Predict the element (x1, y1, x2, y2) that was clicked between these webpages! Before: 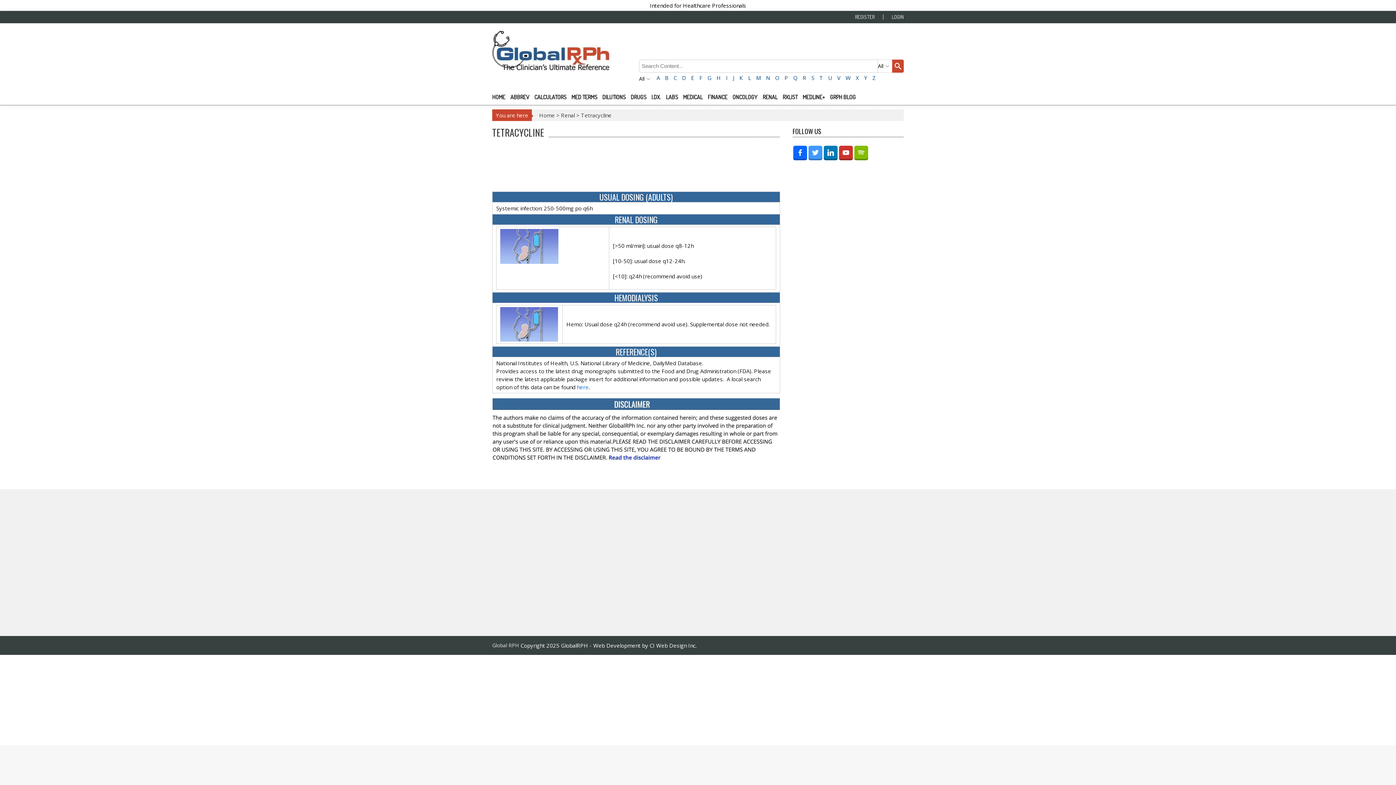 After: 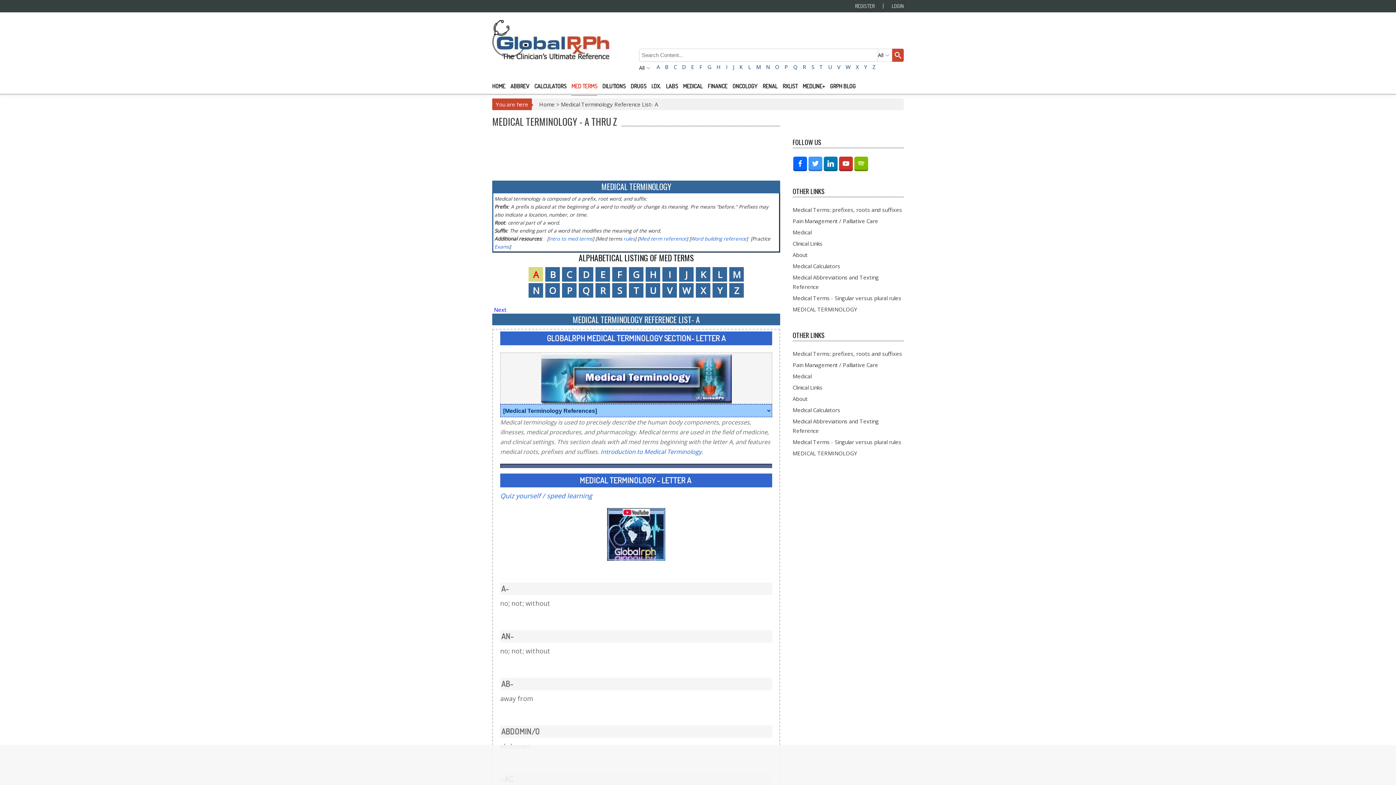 Action: bbox: (571, 92, 597, 101) label: MED TERMS